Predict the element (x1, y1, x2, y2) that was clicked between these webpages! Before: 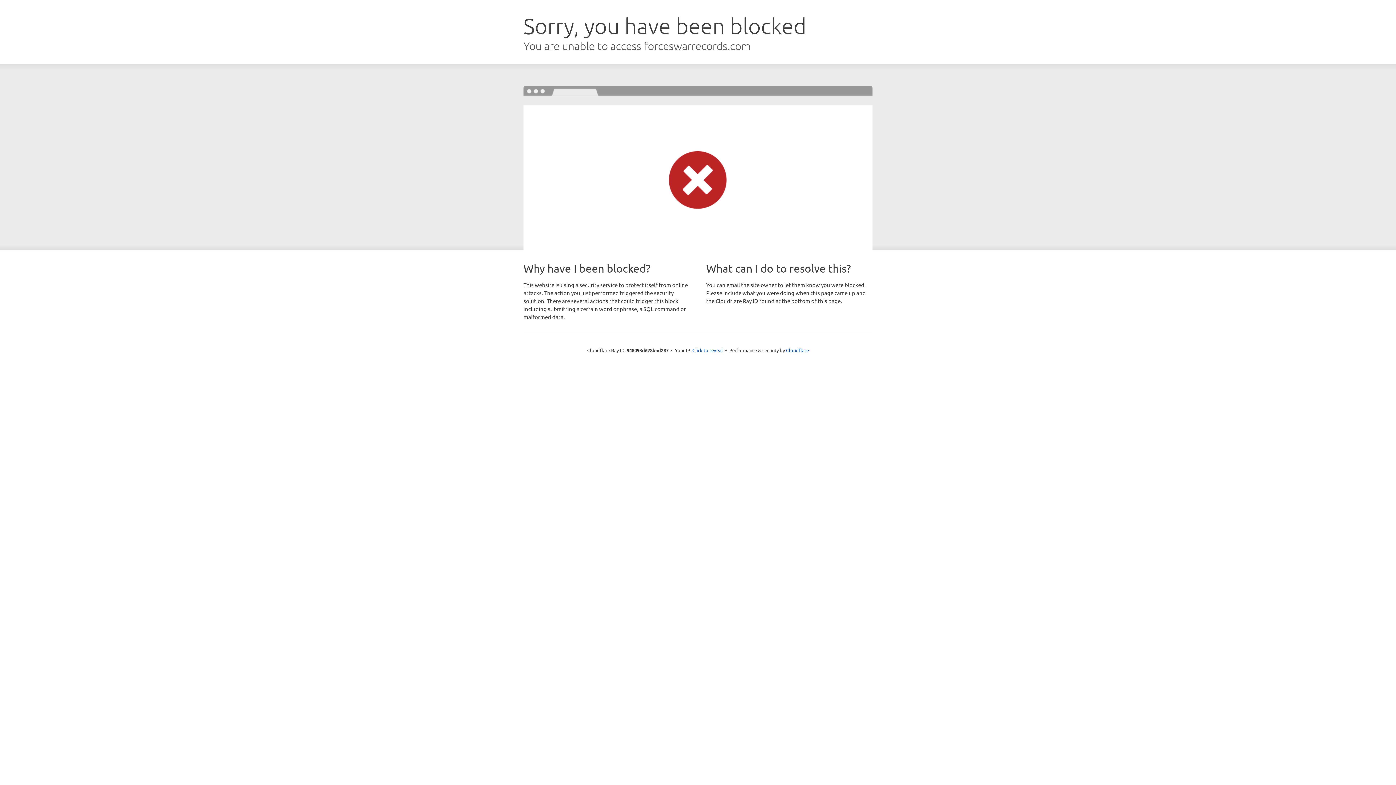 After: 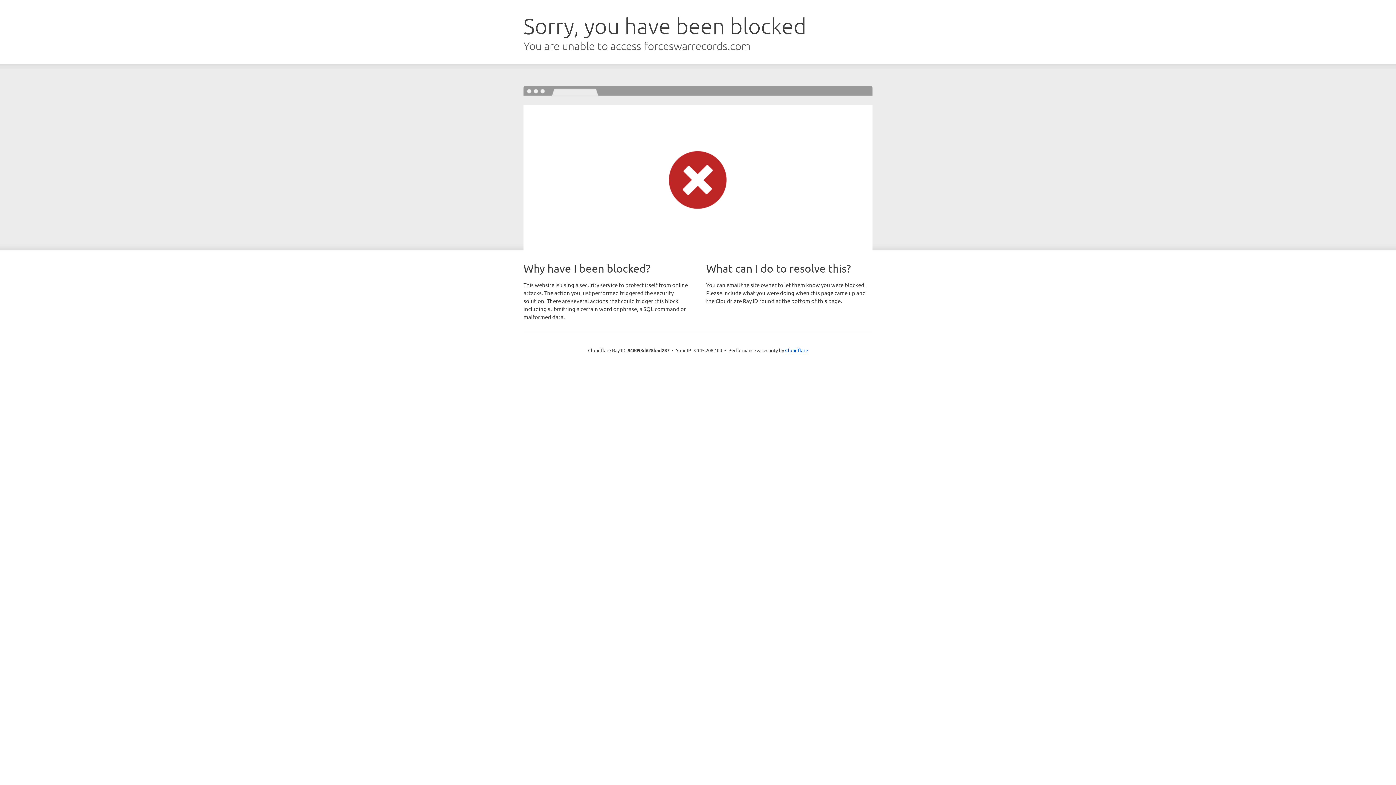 Action: label: Click to reveal bbox: (692, 346, 723, 353)